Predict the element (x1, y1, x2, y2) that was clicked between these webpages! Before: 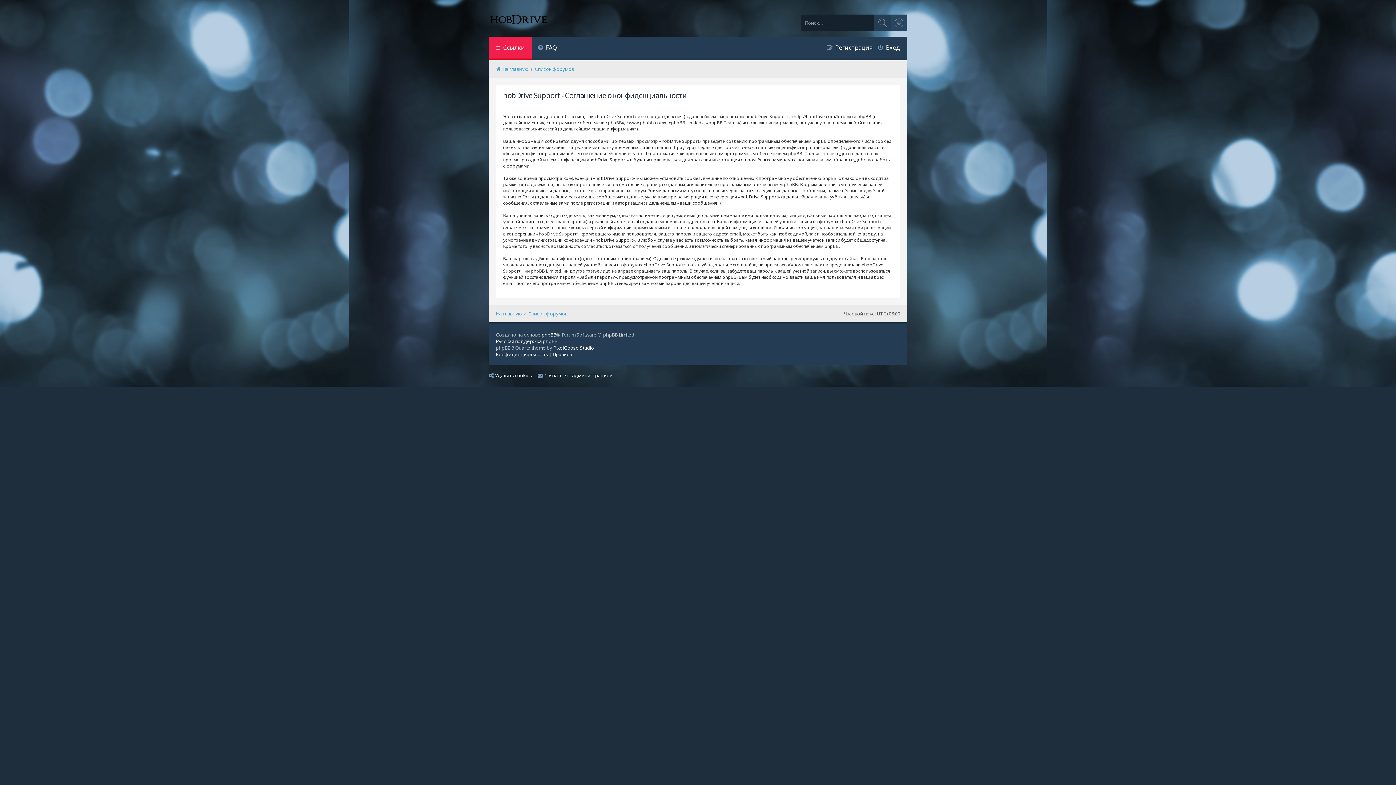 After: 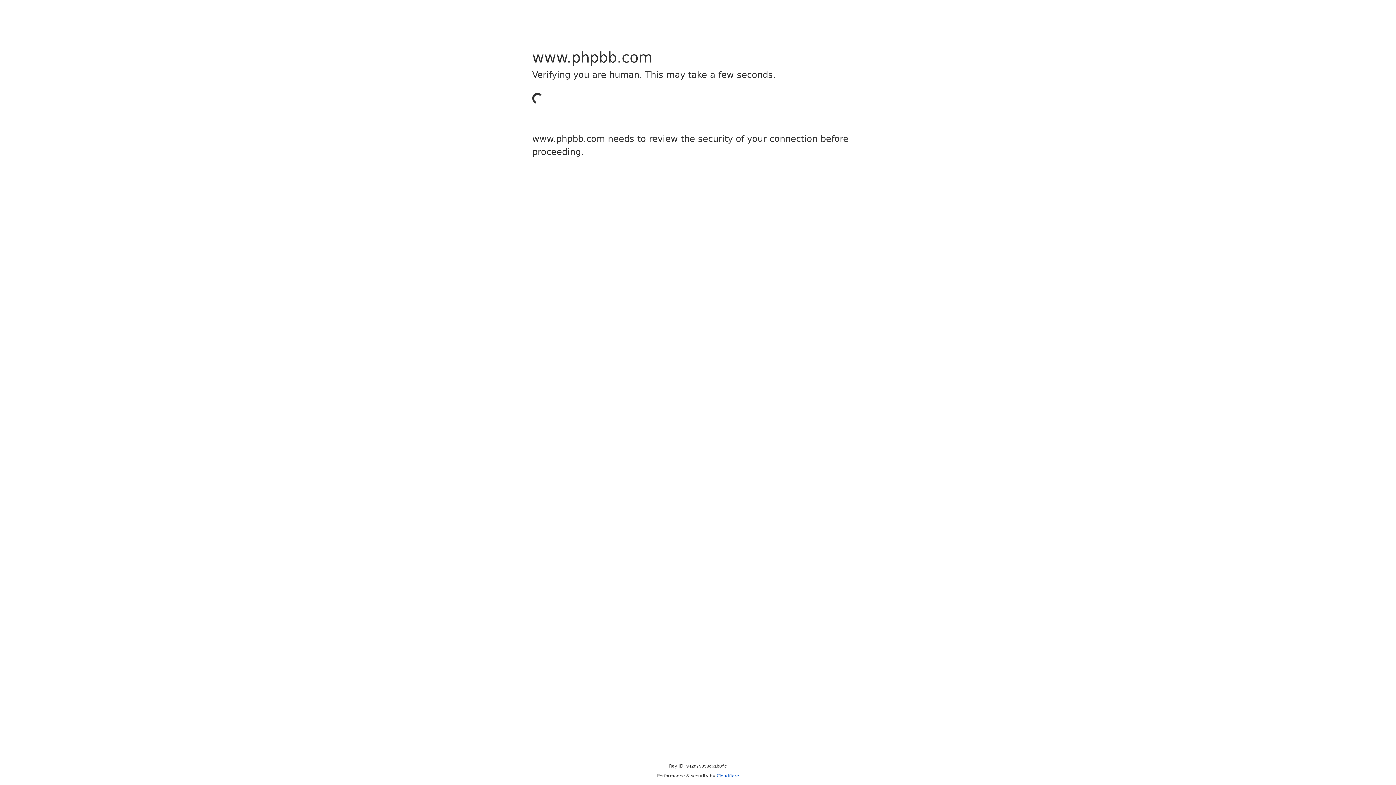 Action: label: phpBB bbox: (541, 331, 556, 338)